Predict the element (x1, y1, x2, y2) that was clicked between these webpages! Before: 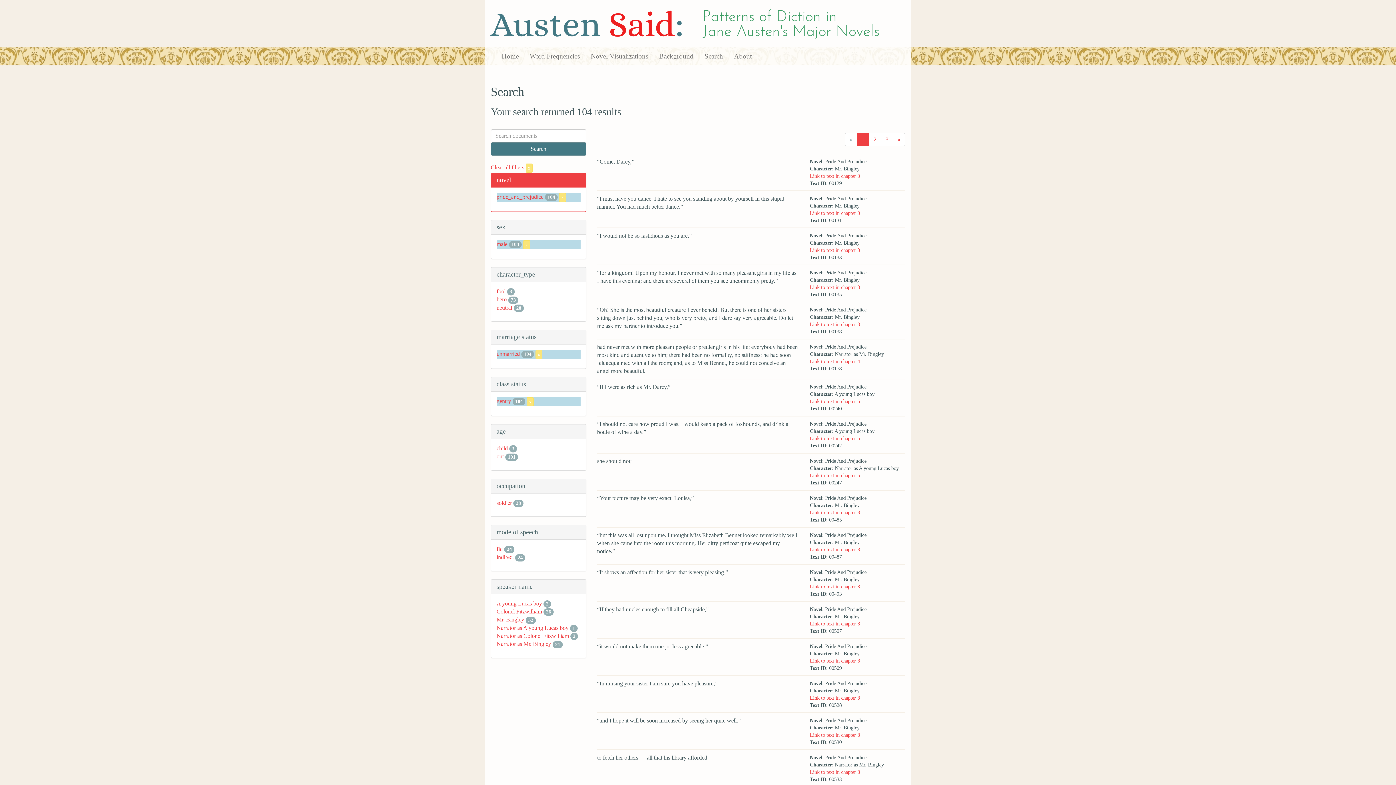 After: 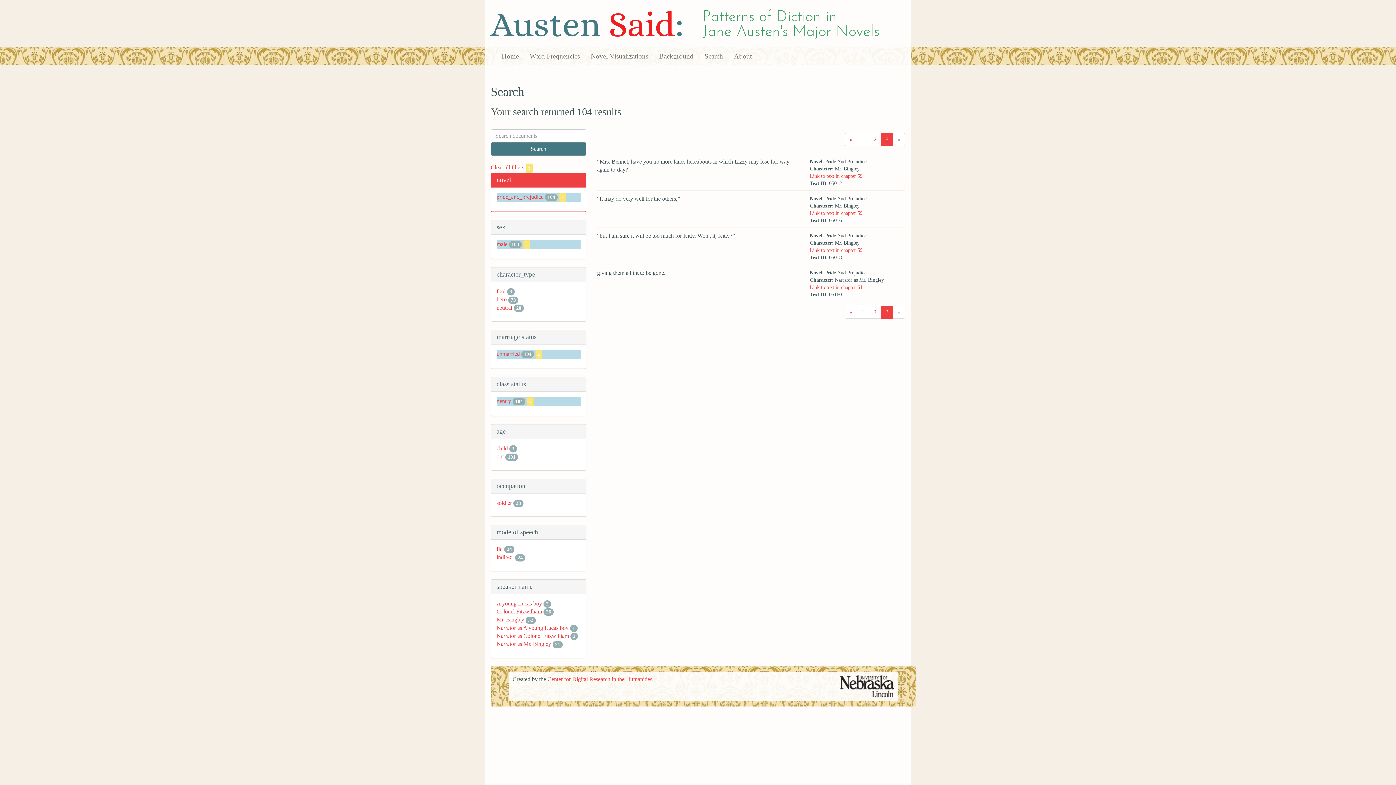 Action: label: 3 bbox: (881, 132, 893, 146)